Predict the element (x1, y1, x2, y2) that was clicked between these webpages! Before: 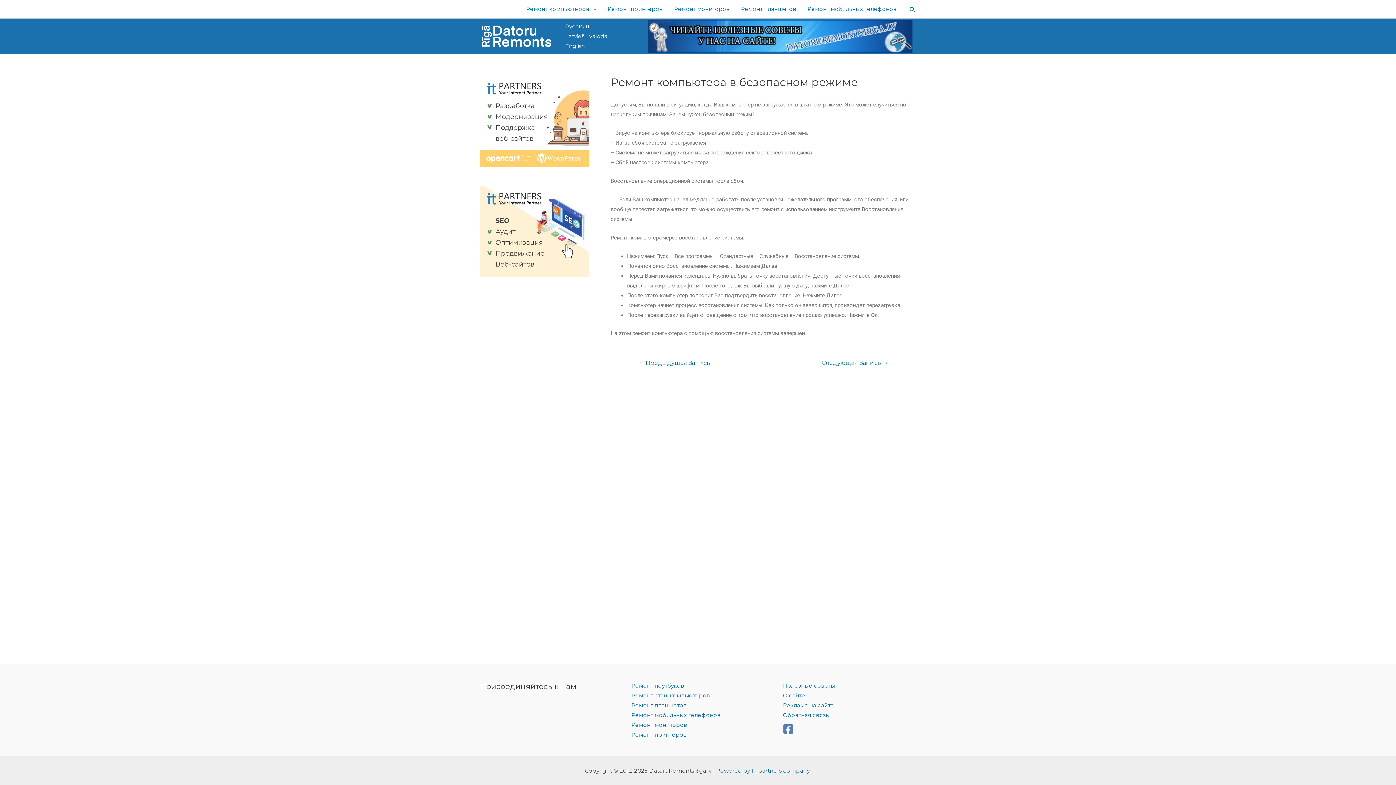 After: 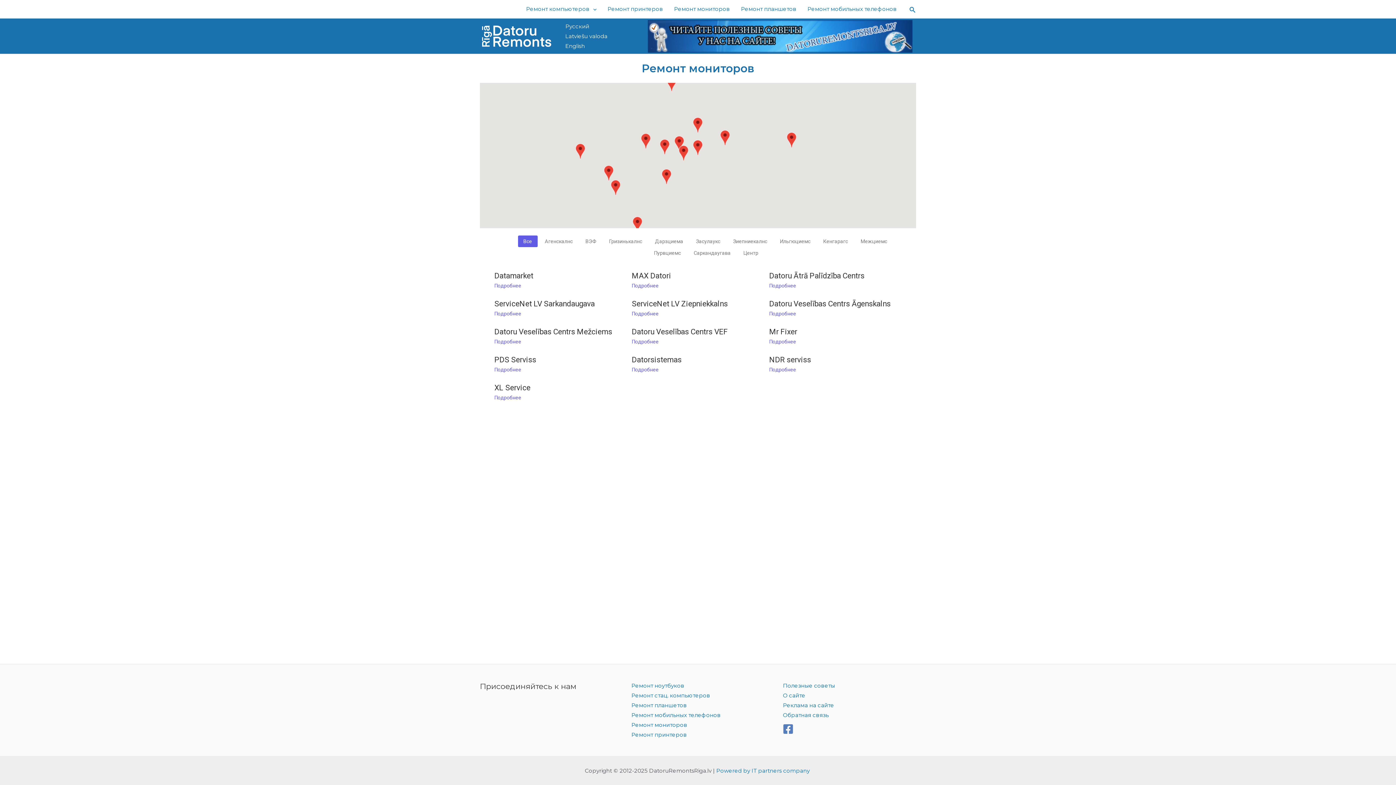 Action: bbox: (668, 0, 735, 18) label: Ремонт мониторов